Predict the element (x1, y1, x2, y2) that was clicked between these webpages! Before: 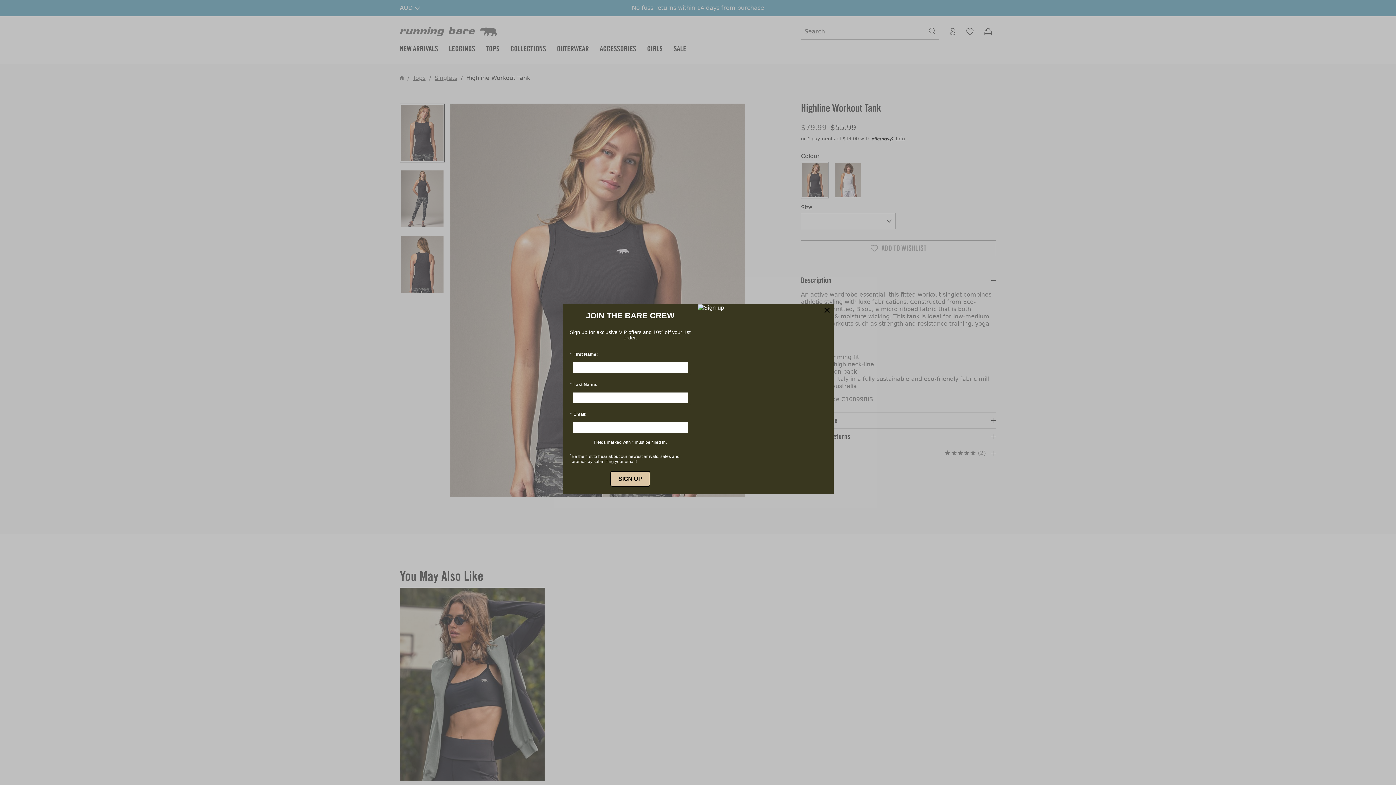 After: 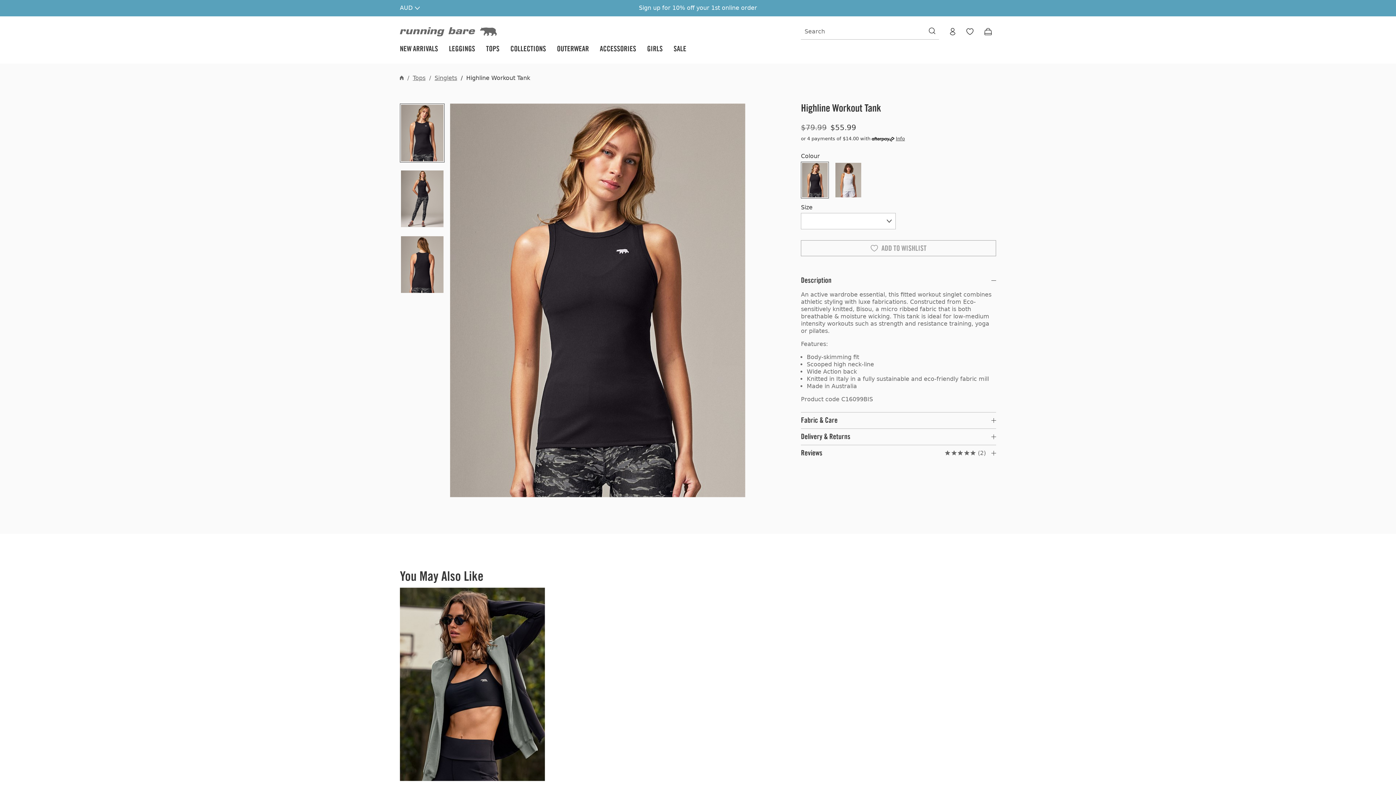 Action: bbox: (820, 304, 833, 316) label: close